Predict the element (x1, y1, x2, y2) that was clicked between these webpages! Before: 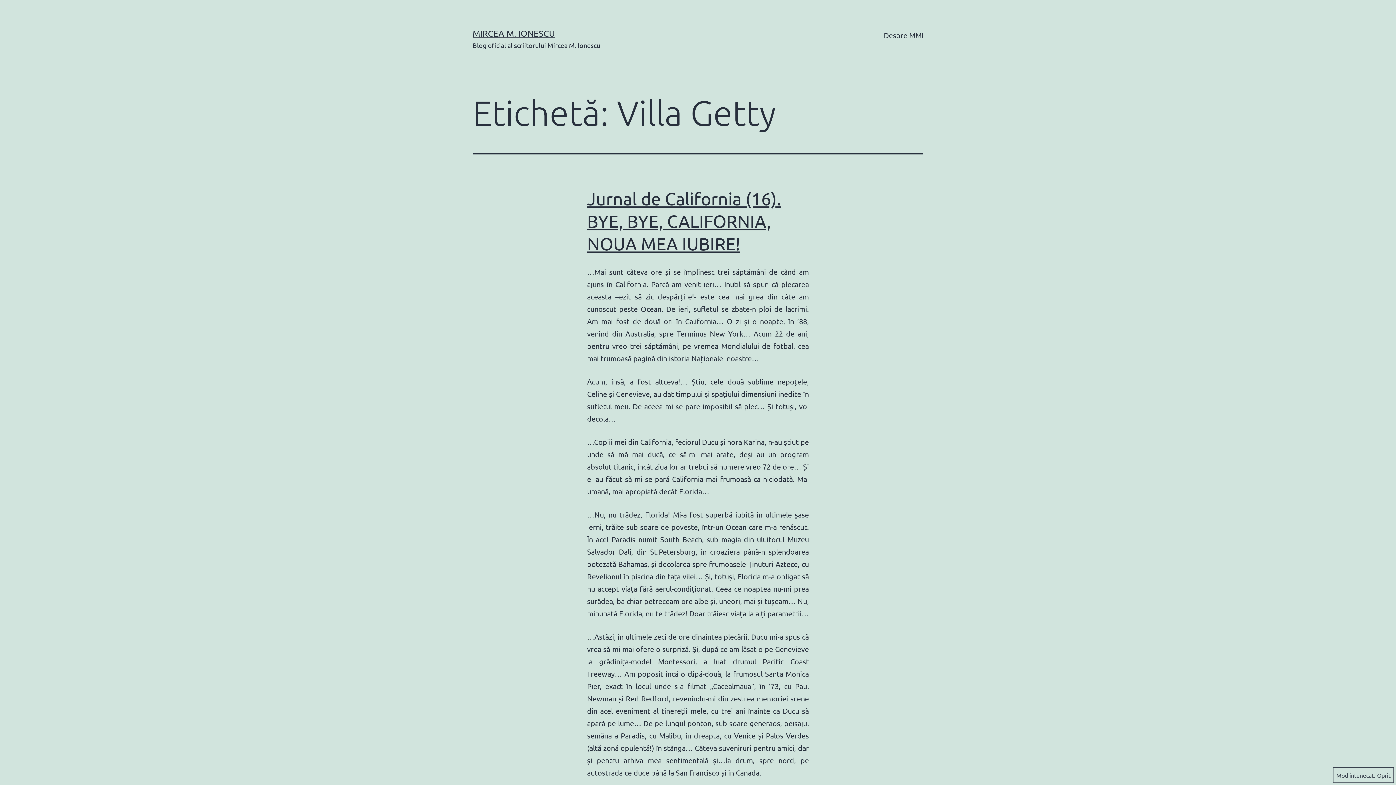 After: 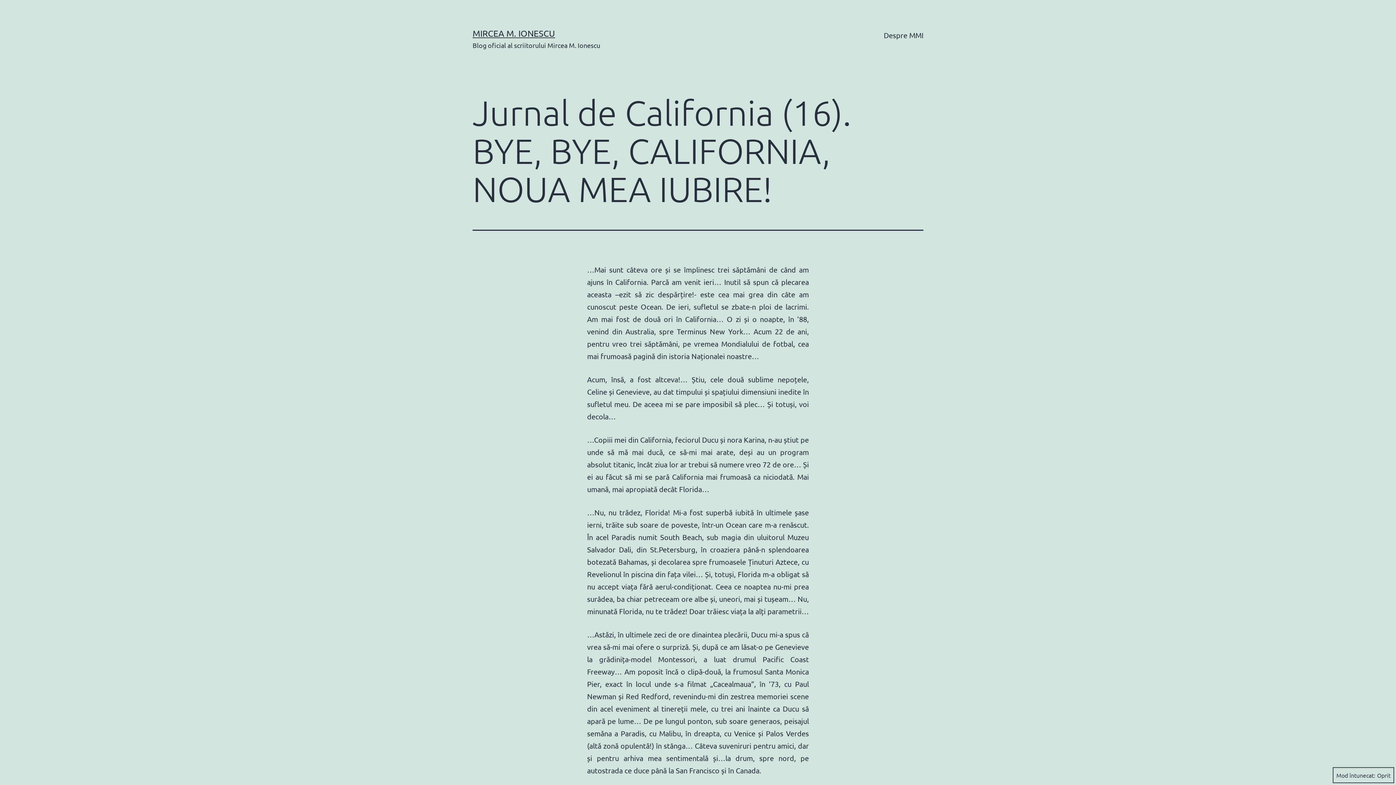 Action: label: Jurnal de California (16). BYE, BYE, CALIFORNIA, NOUA MEA IUBIRE! bbox: (587, 188, 781, 253)